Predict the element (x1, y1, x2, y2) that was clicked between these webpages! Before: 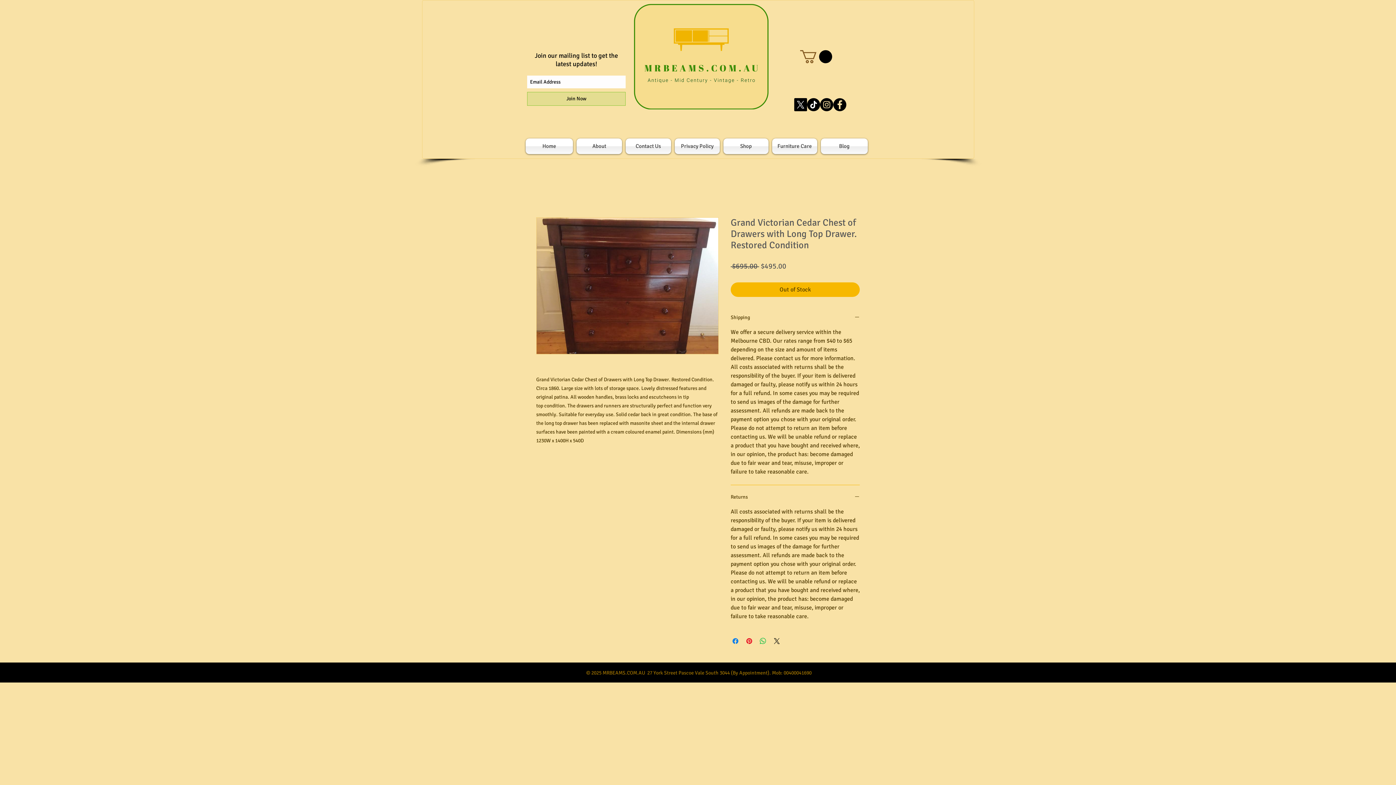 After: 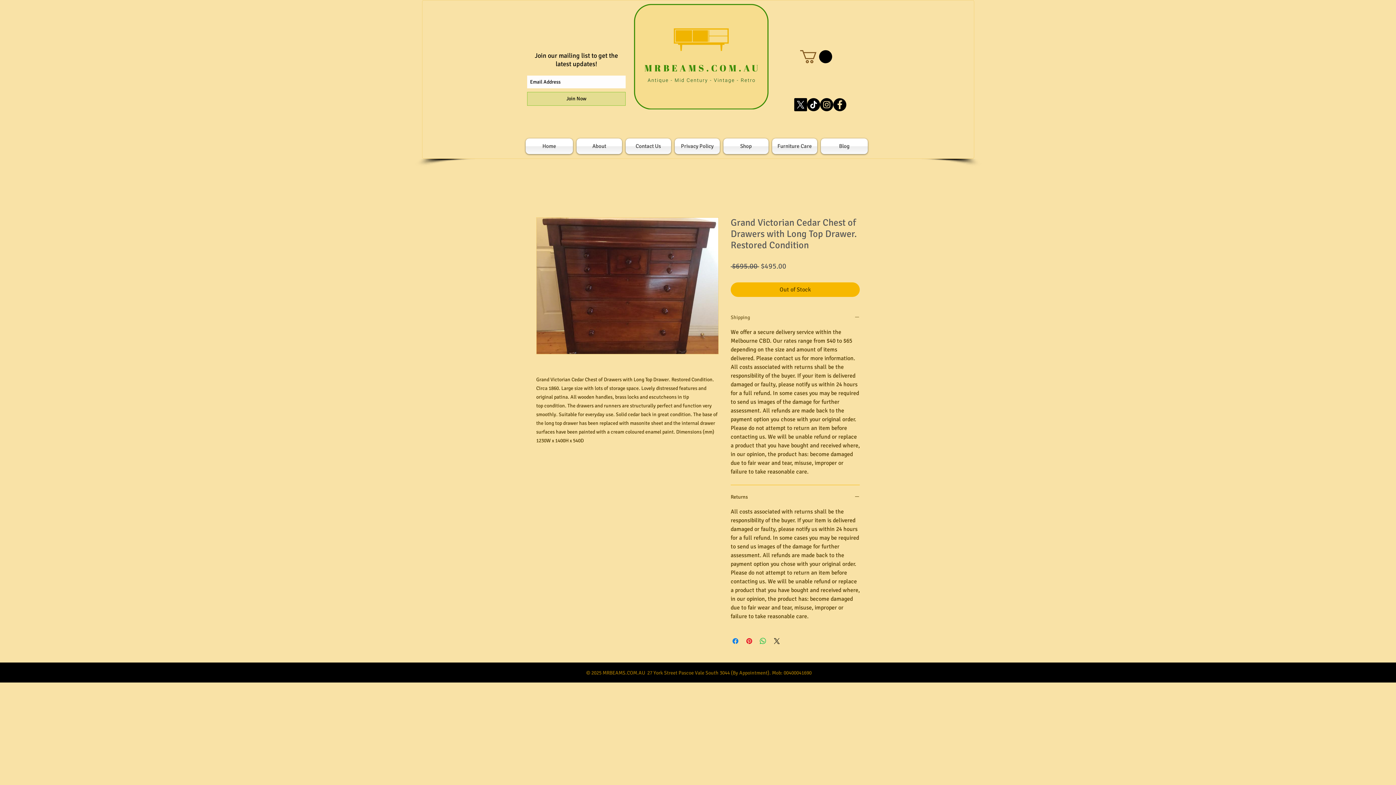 Action: label: Shipping bbox: (730, 314, 860, 321)